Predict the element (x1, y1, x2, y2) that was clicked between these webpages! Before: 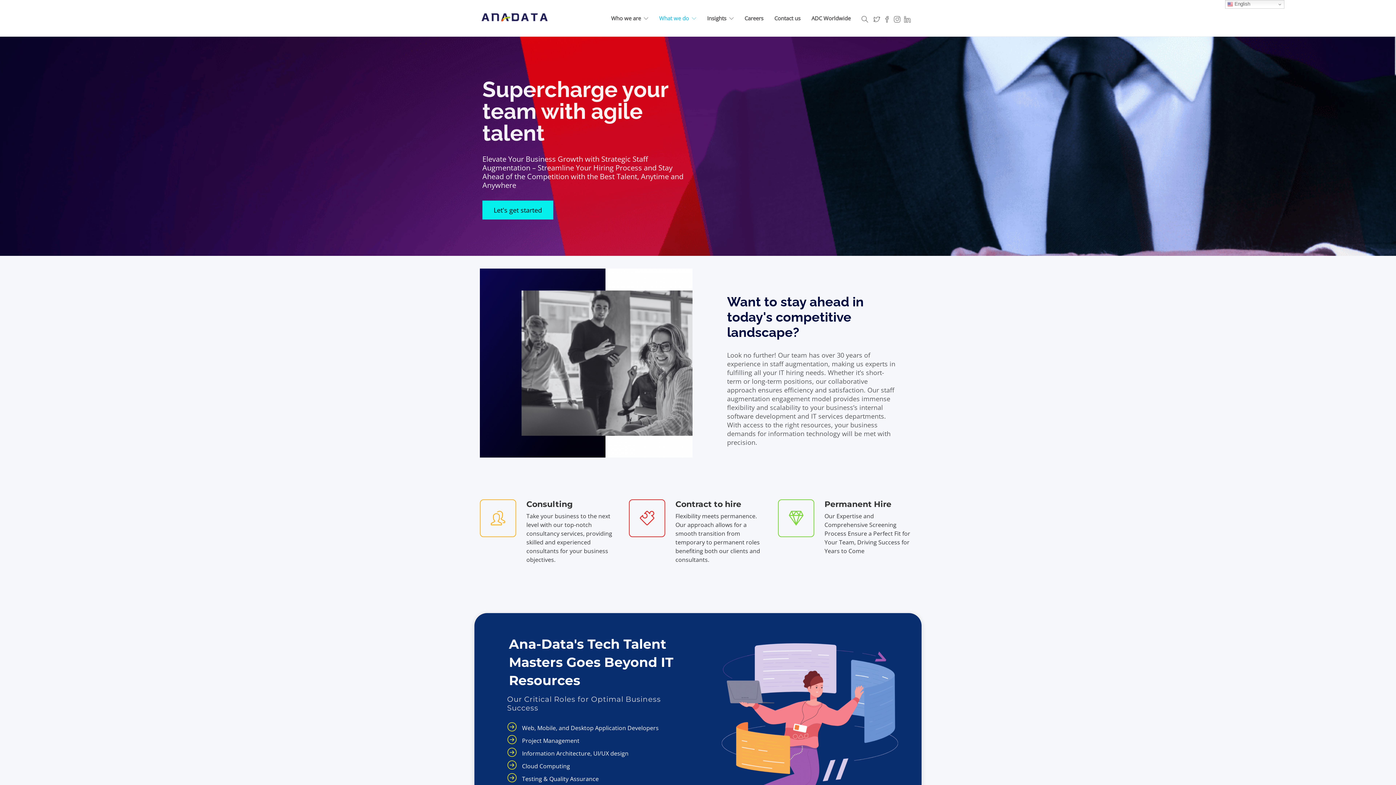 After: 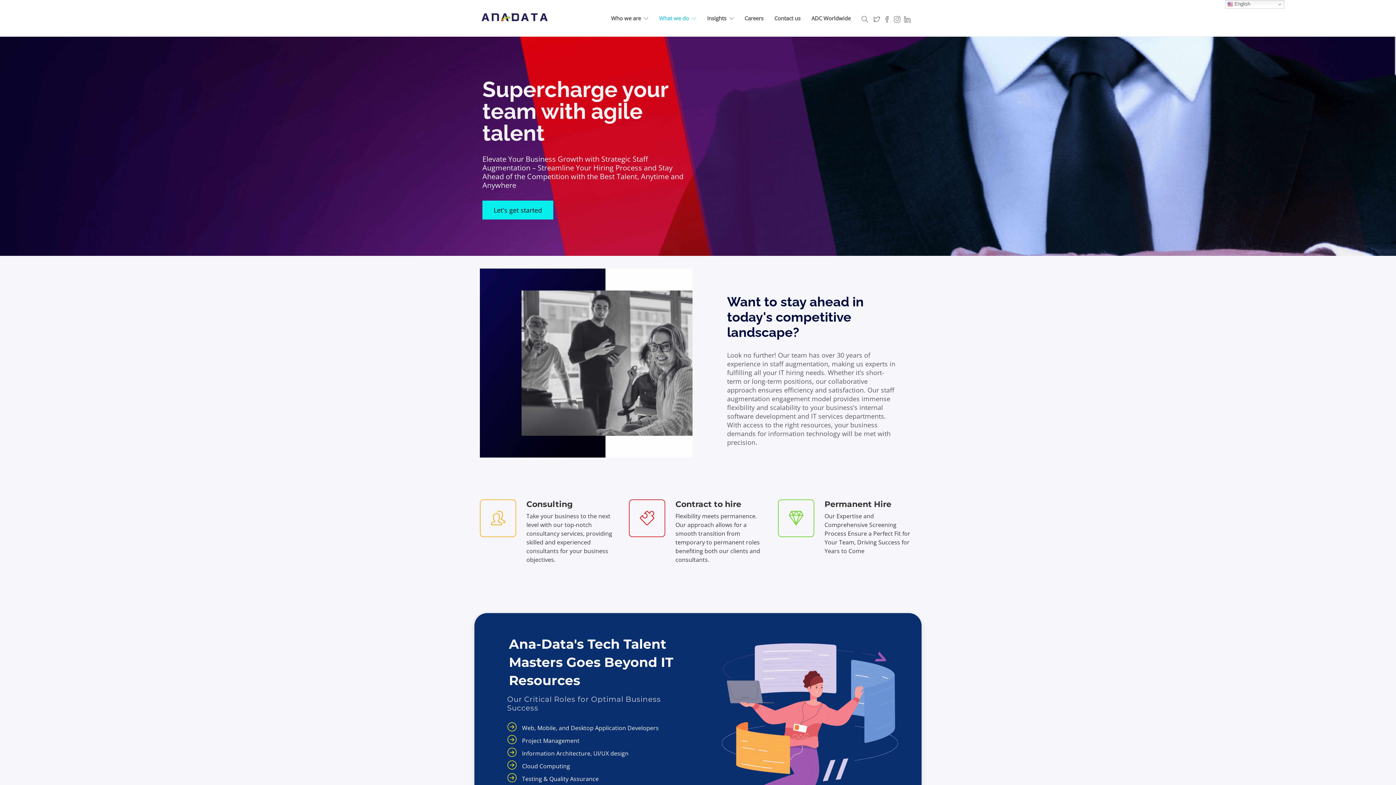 Action: bbox: (892, 0, 902, 36)